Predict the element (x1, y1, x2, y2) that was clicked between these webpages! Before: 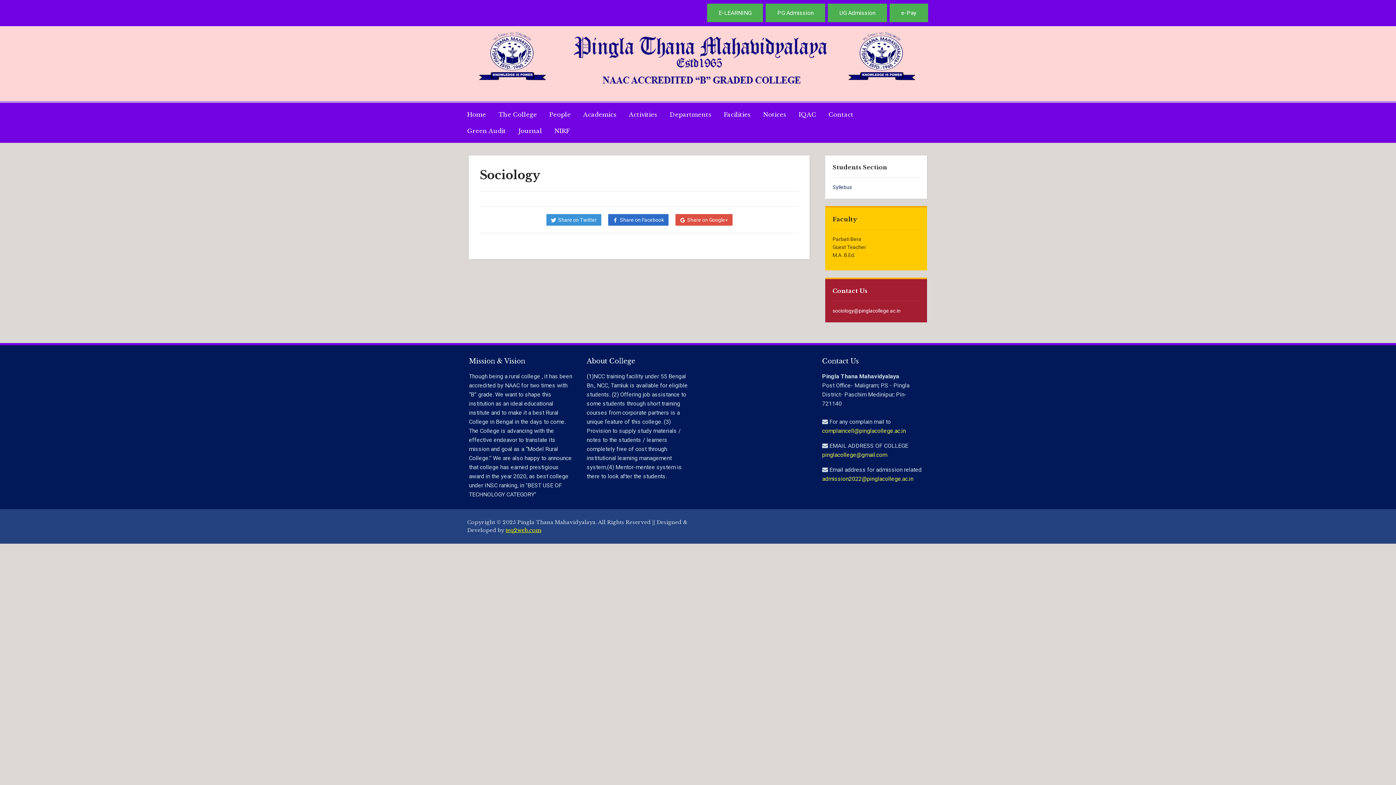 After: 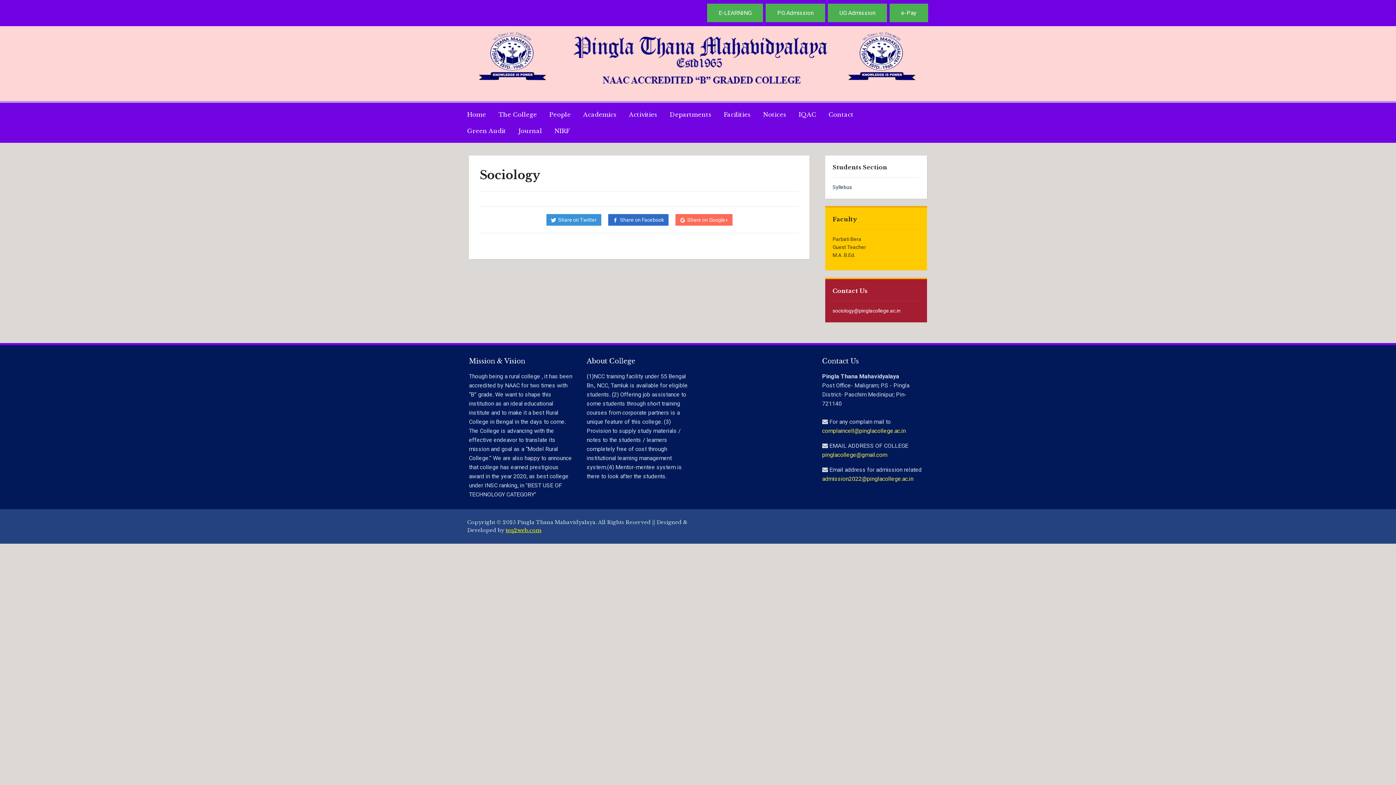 Action: label: Share on Google+ bbox: (675, 214, 732, 225)